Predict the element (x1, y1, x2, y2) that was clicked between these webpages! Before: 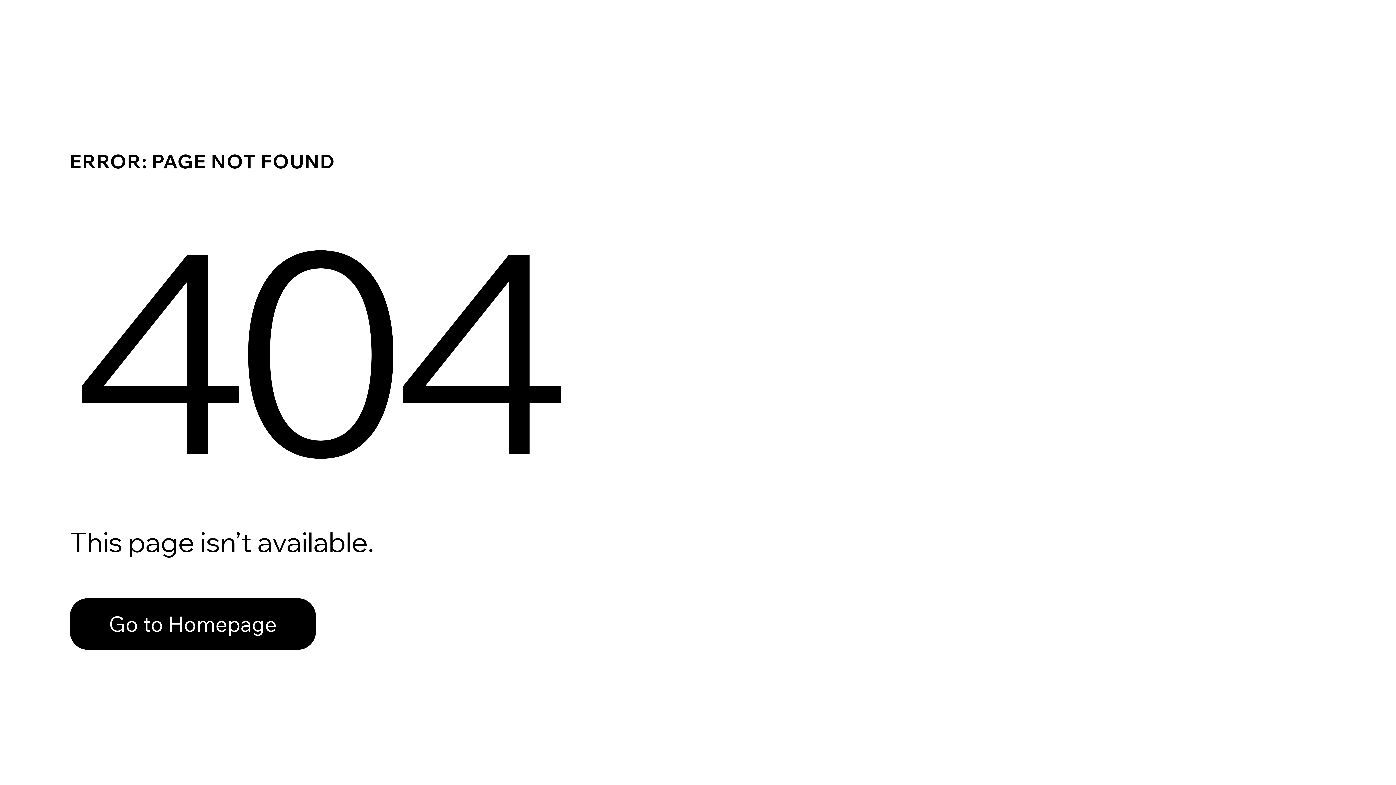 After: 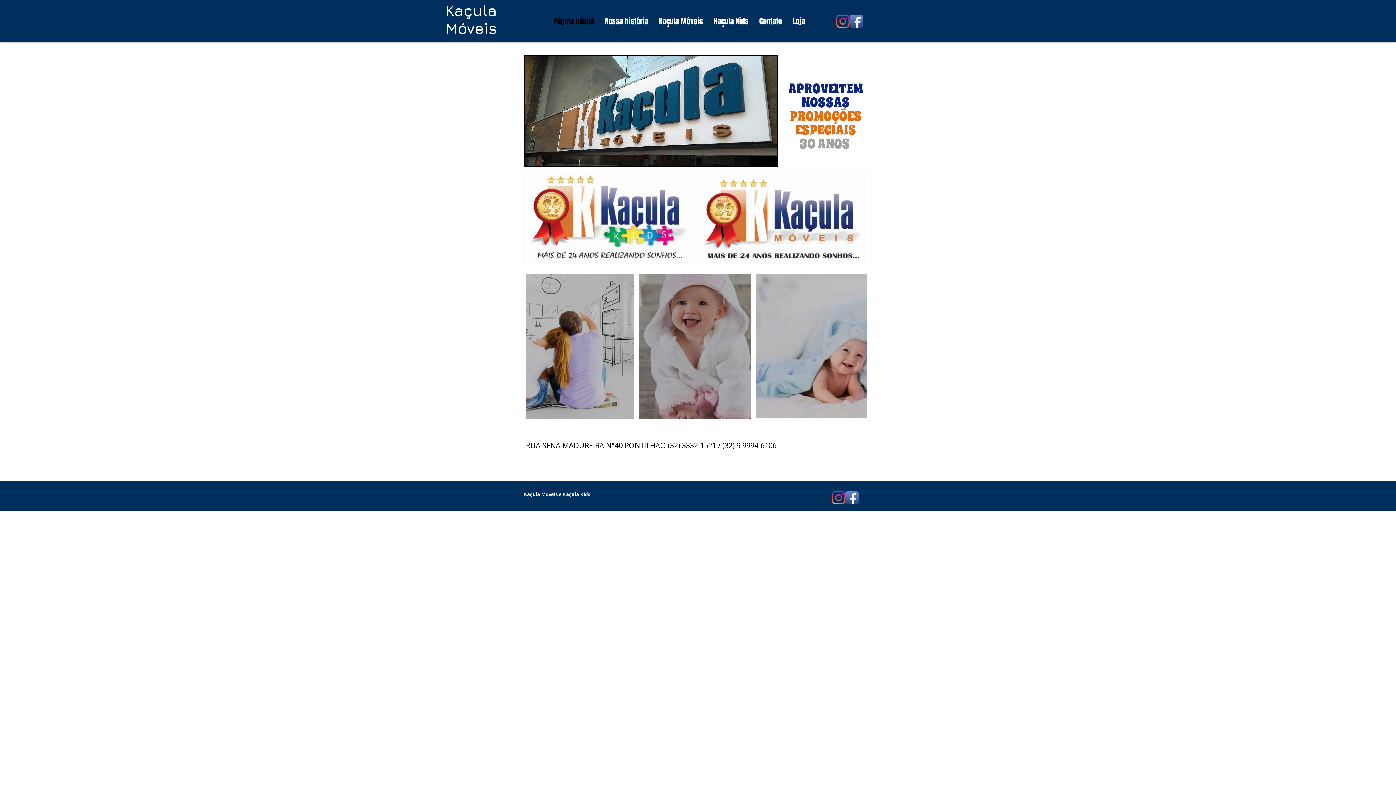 Action: label: Go to Homepage bbox: (69, 582, 768, 659)